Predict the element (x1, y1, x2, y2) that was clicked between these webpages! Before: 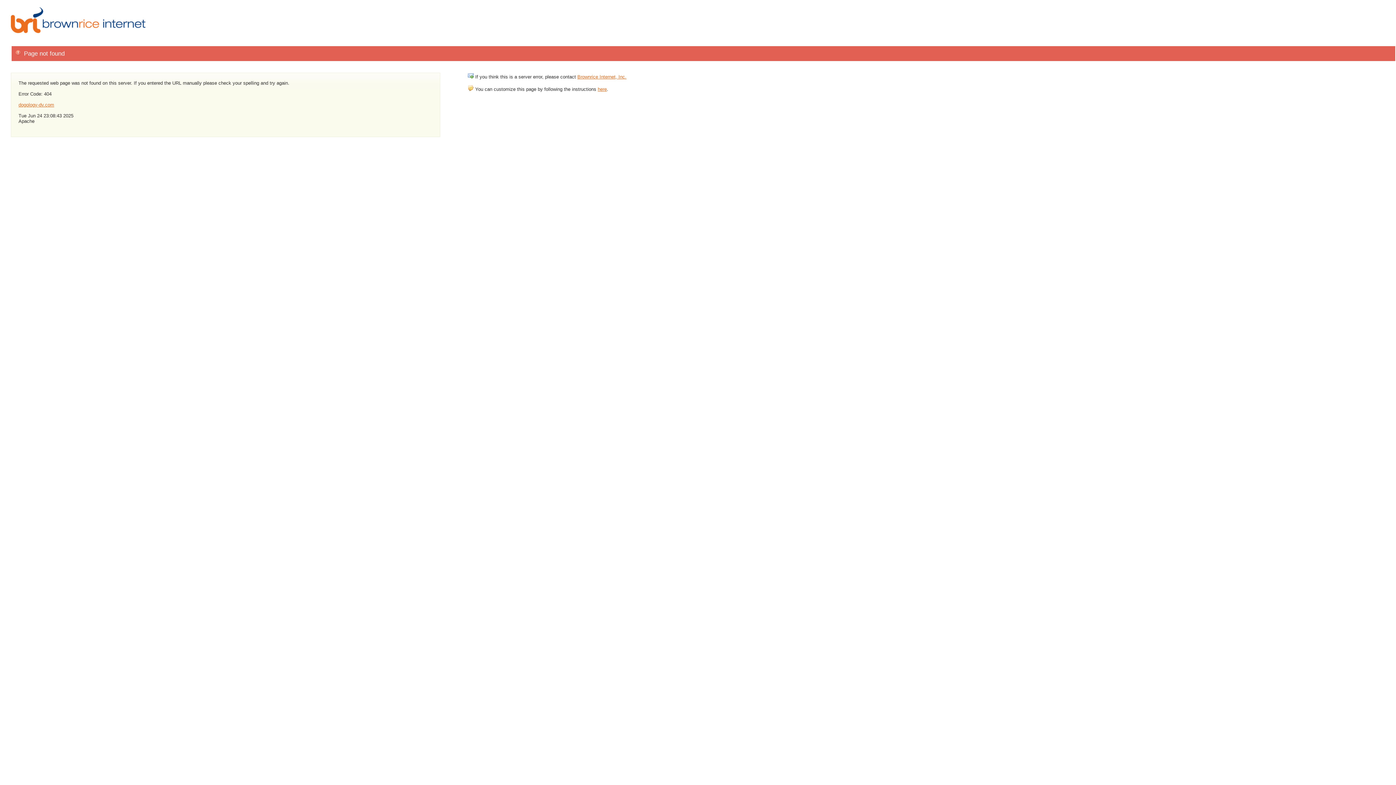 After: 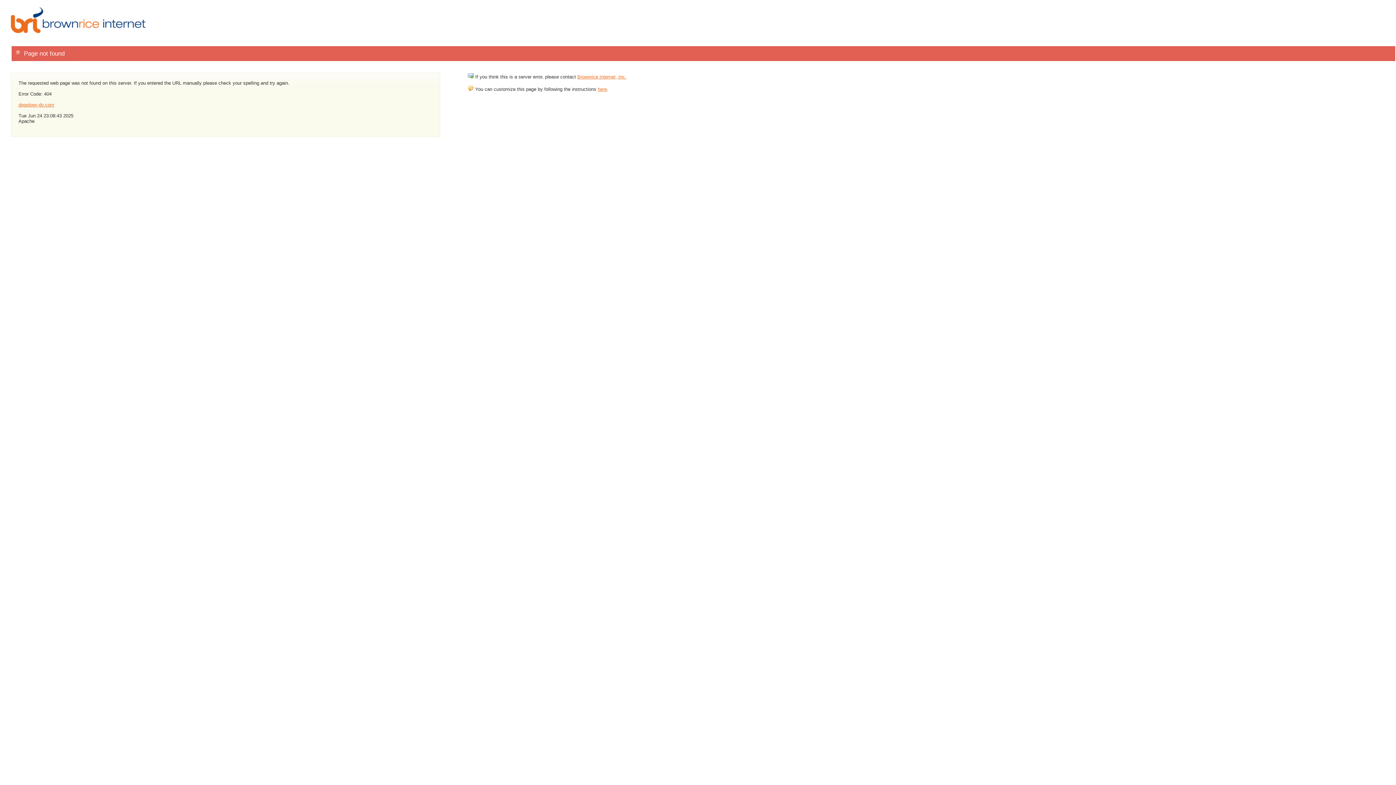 Action: bbox: (577, 74, 626, 79) label: Brownrice Internet, Inc.